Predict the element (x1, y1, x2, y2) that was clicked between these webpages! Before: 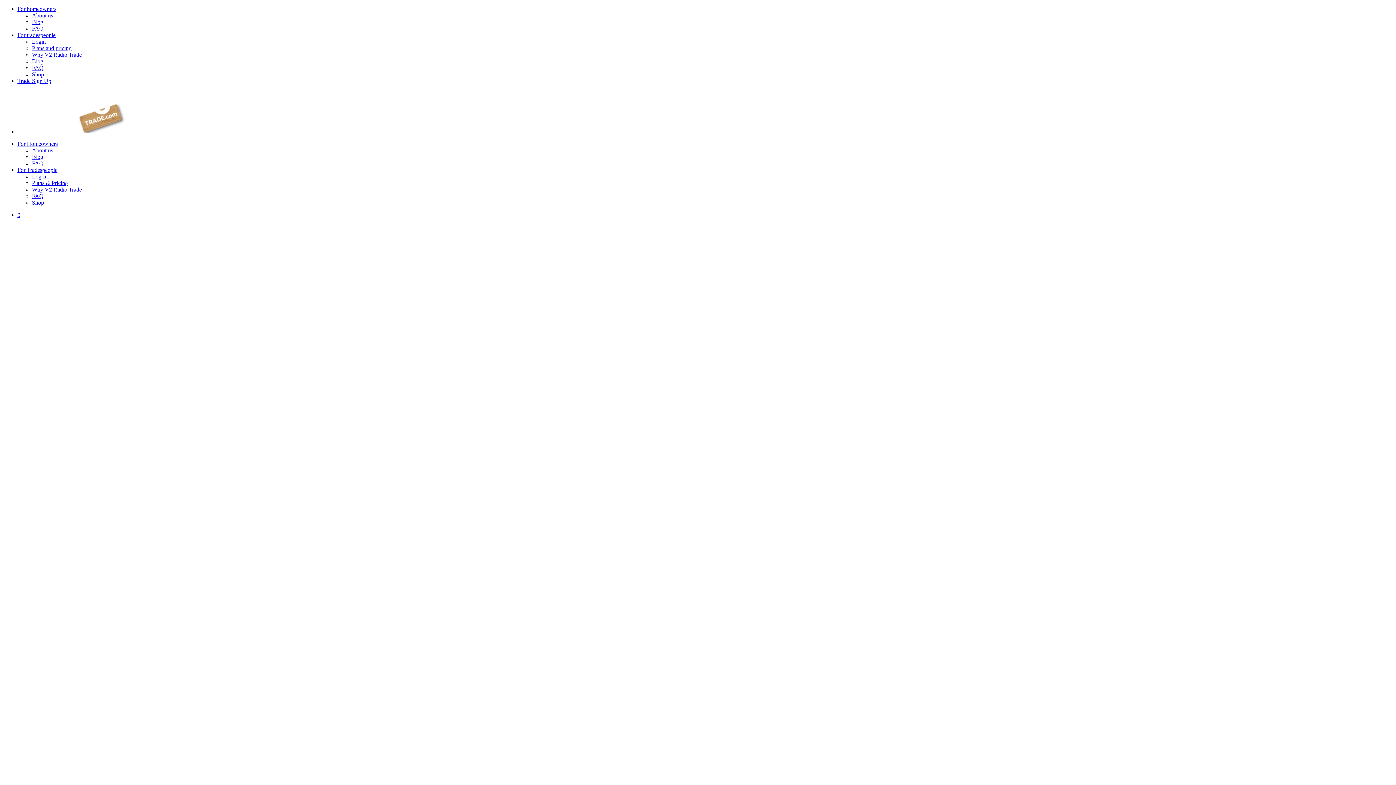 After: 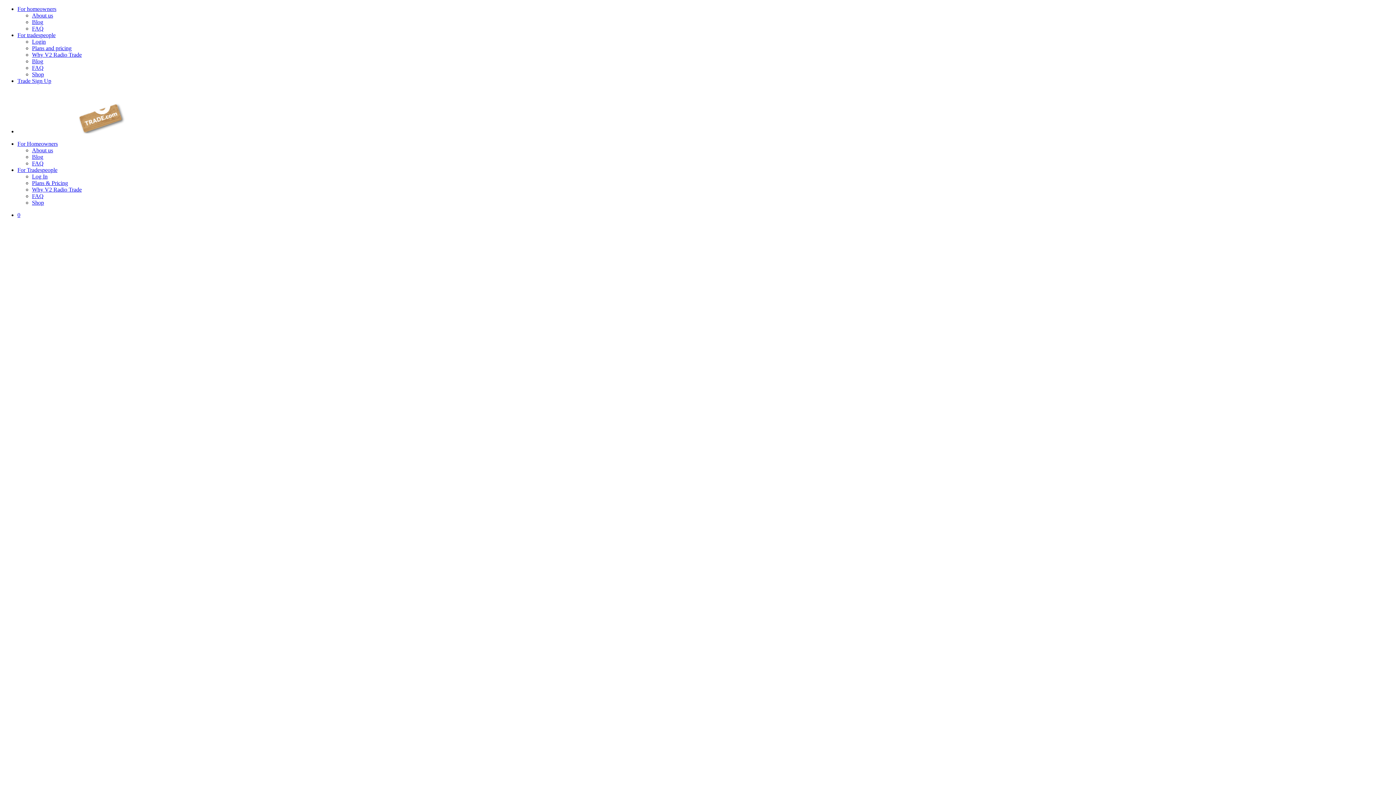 Action: label: For homeowners bbox: (17, 5, 56, 12)